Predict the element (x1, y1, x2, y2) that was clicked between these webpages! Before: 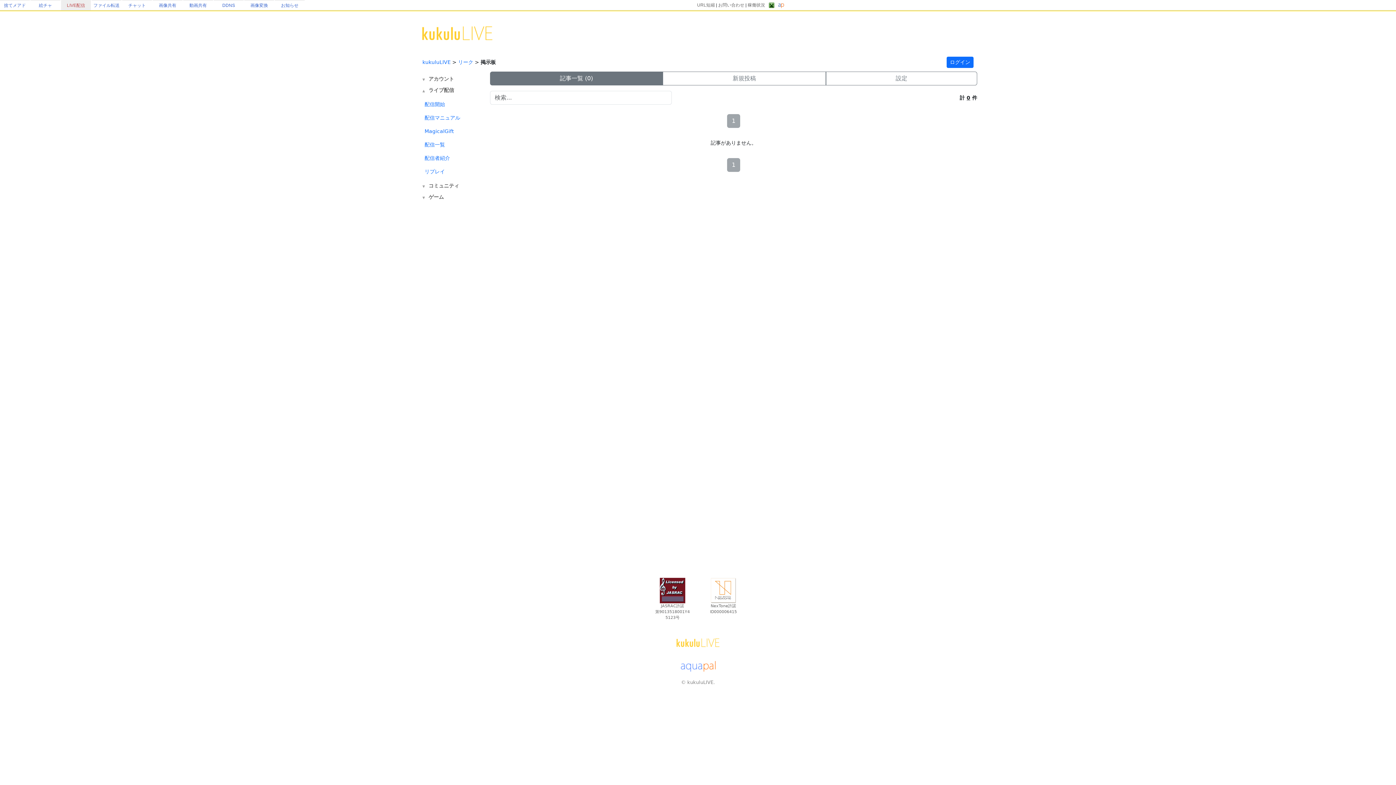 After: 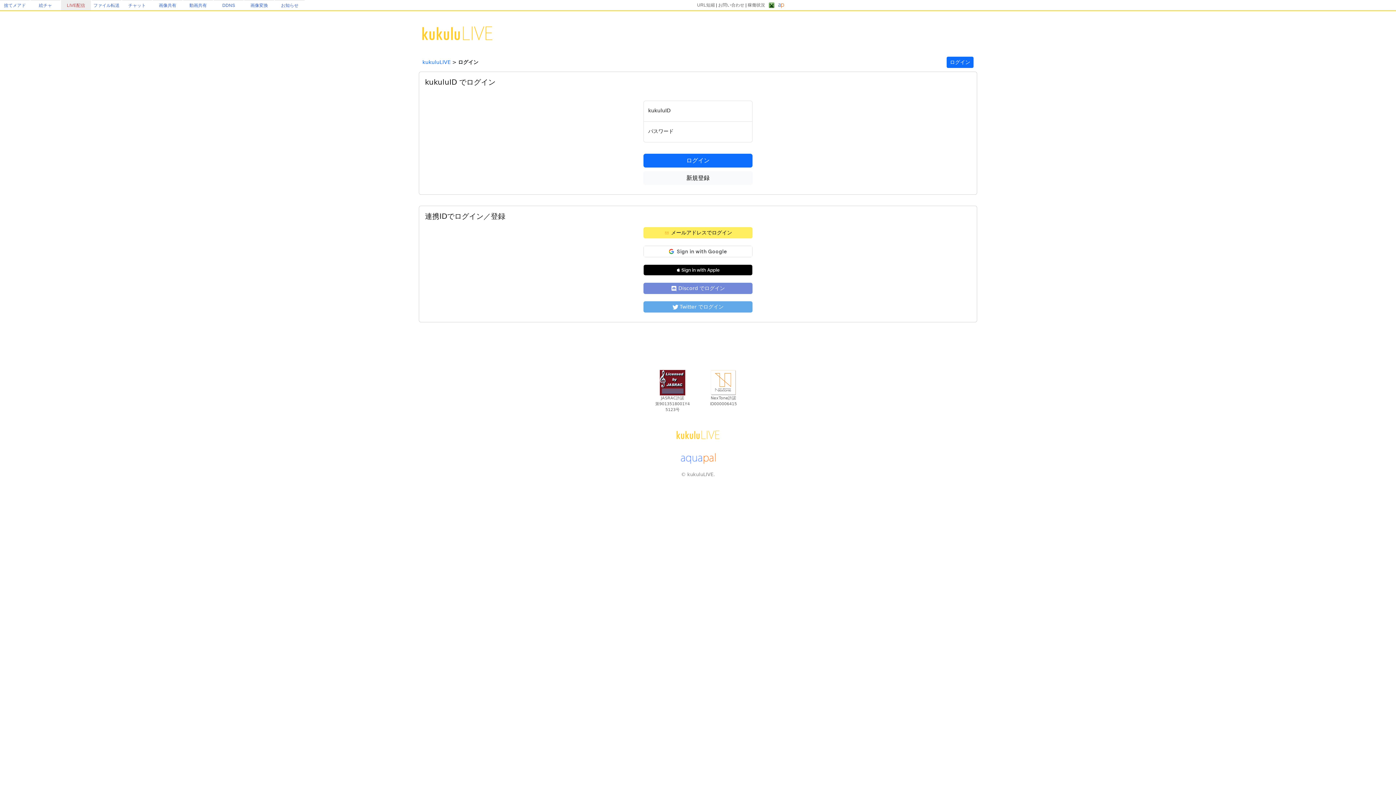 Action: label: ログイン bbox: (946, 56, 973, 68)